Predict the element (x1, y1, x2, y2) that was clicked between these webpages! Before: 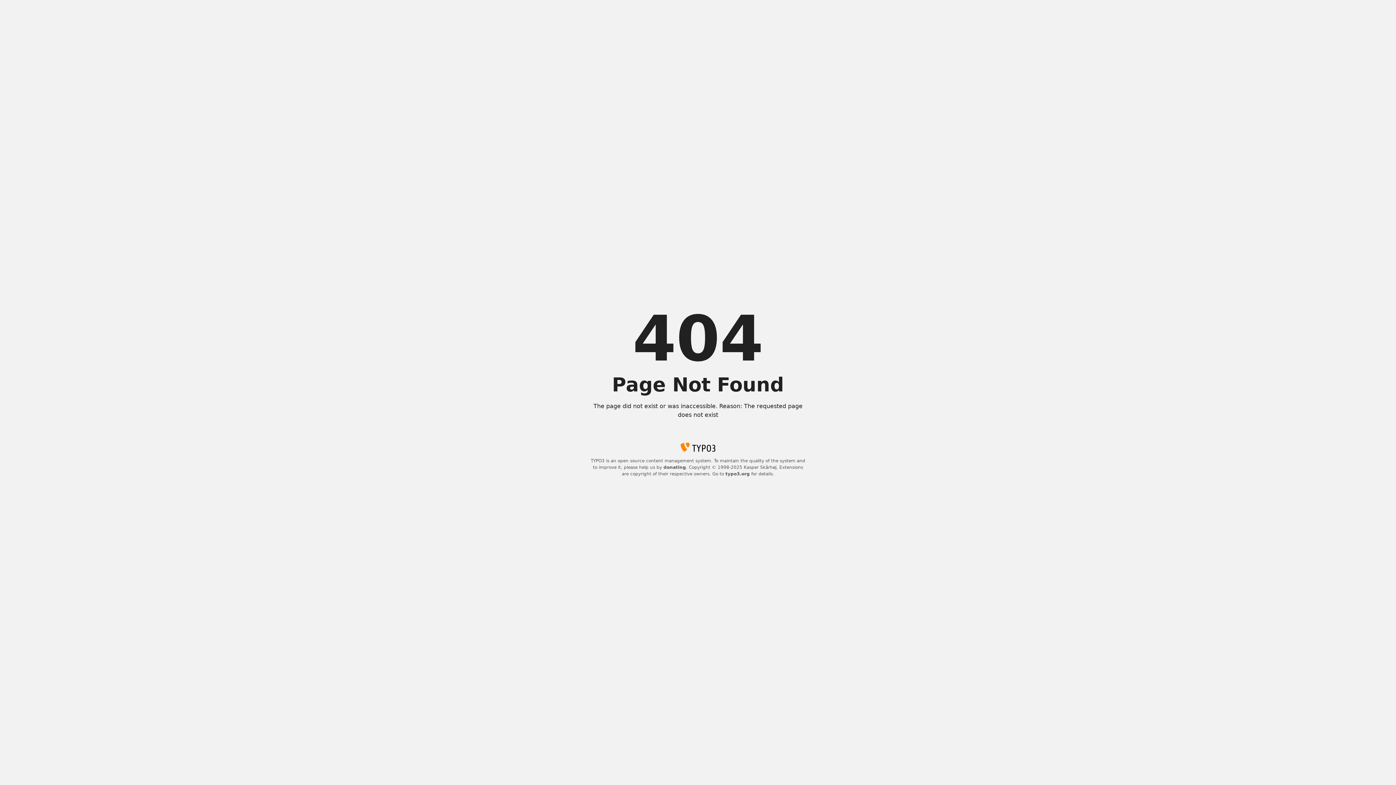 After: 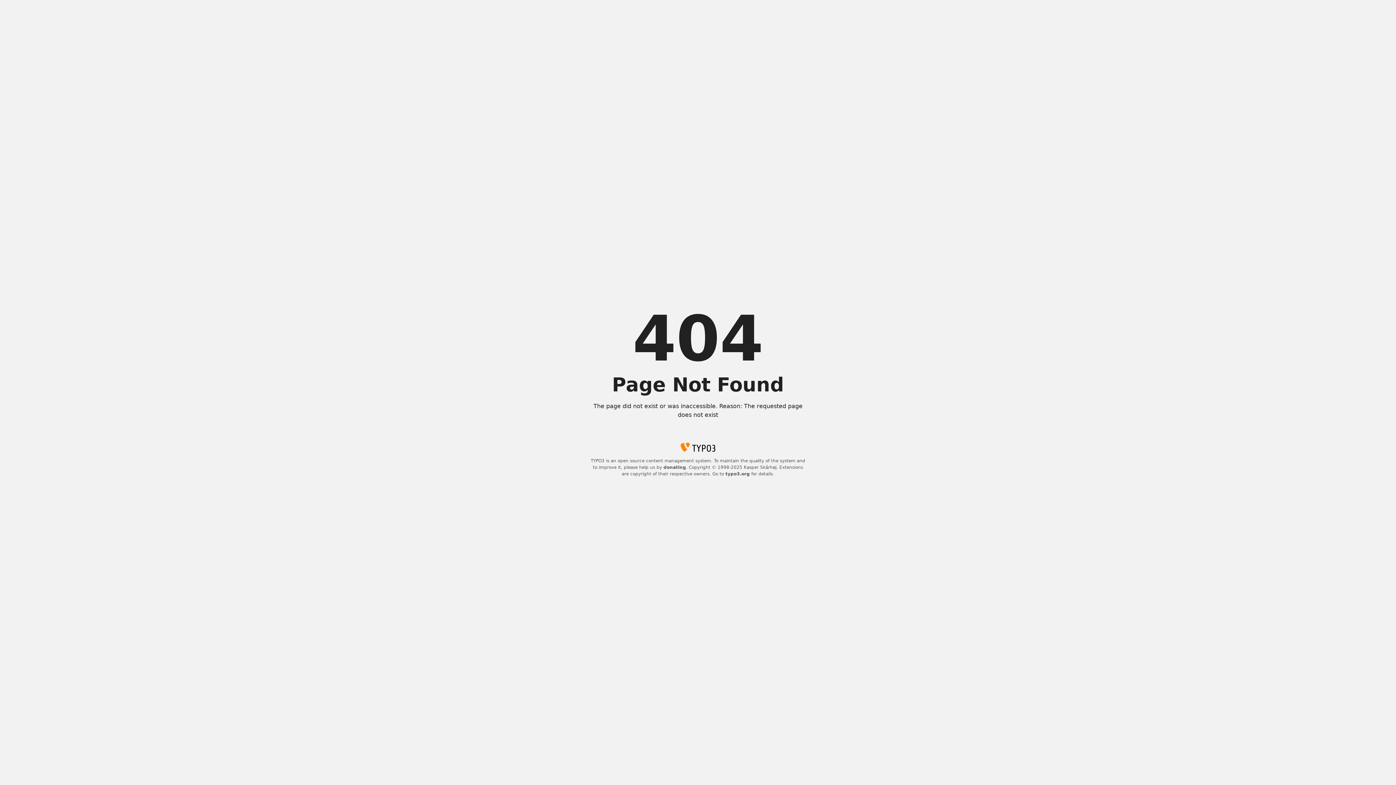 Action: bbox: (725, 471, 750, 476) label: typo3.org